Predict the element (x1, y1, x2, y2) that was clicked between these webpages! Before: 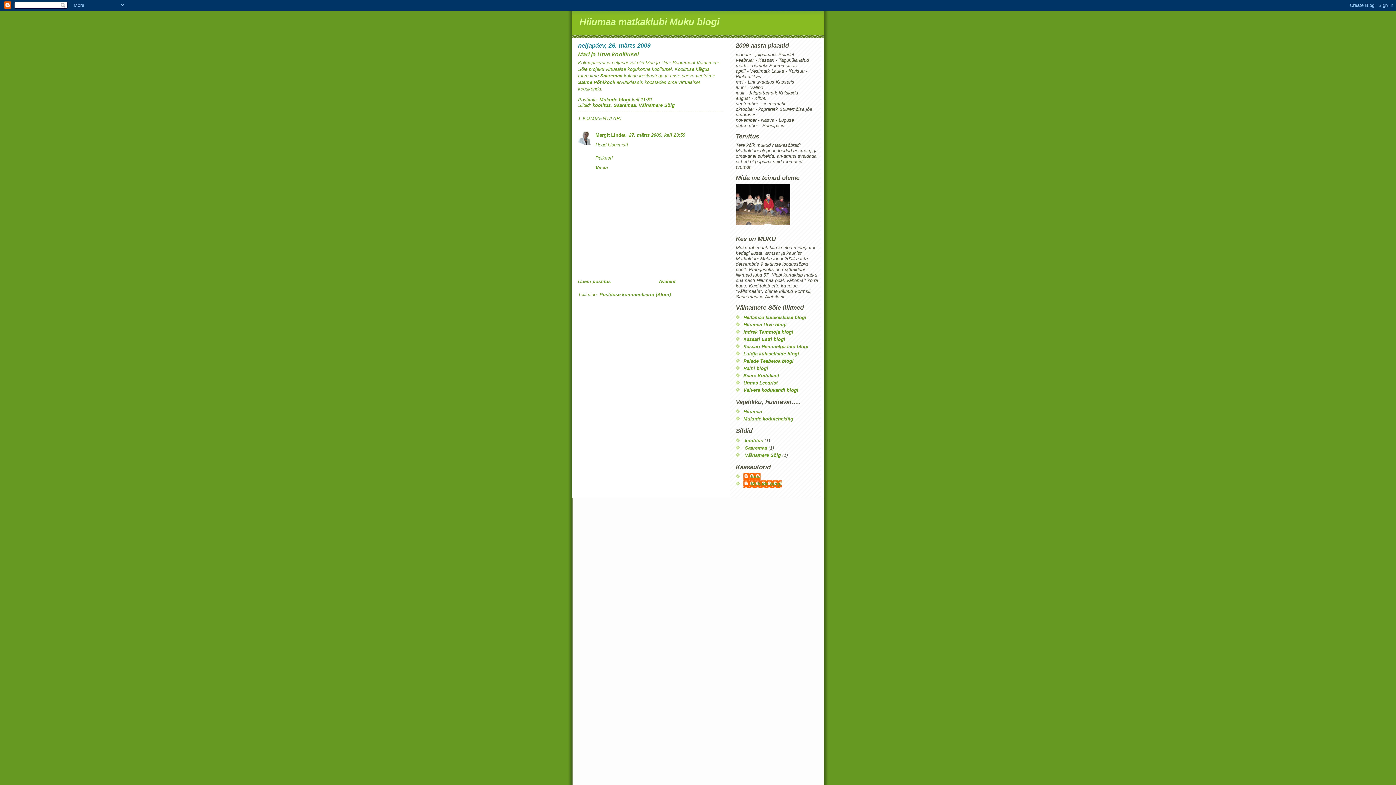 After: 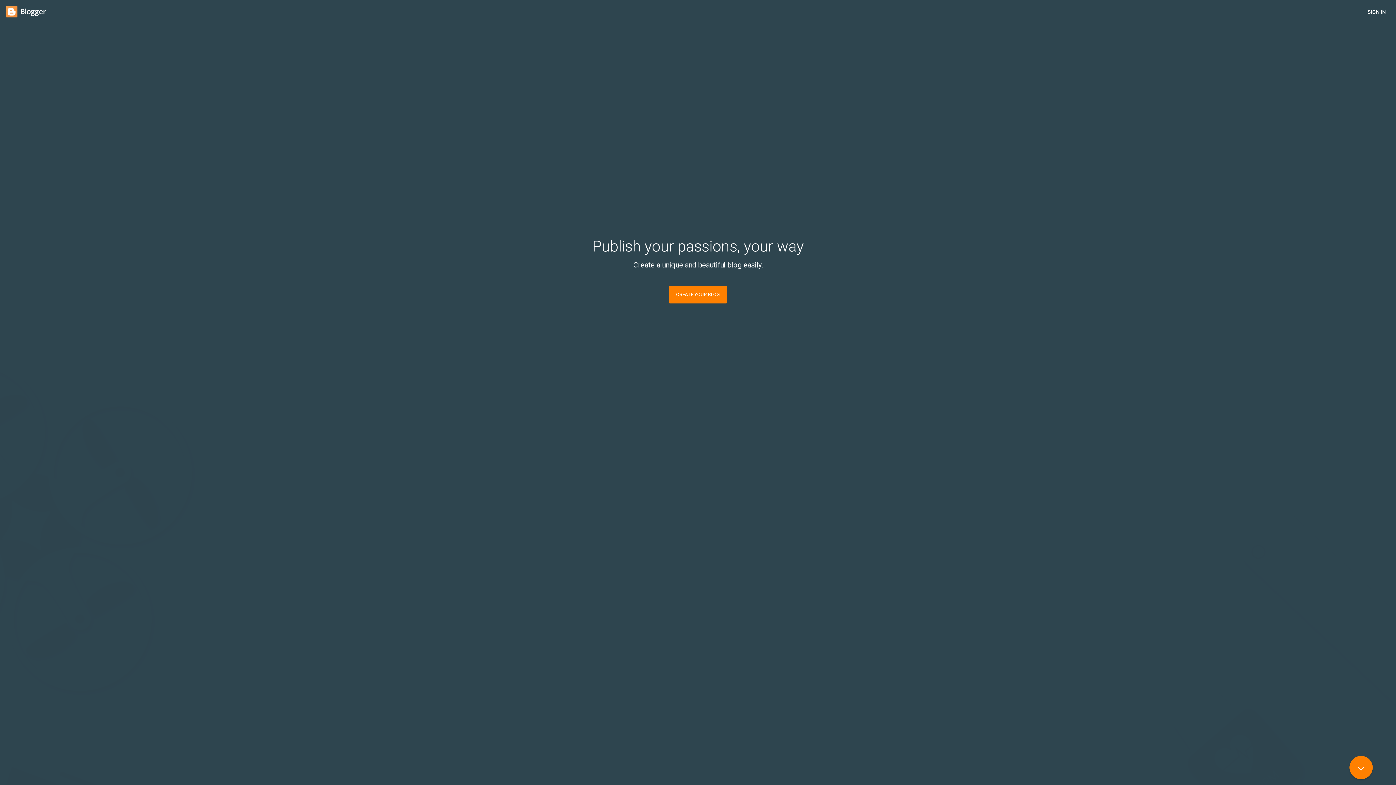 Action: bbox: (743, 358, 793, 363) label: Palade Teabetoa blogi